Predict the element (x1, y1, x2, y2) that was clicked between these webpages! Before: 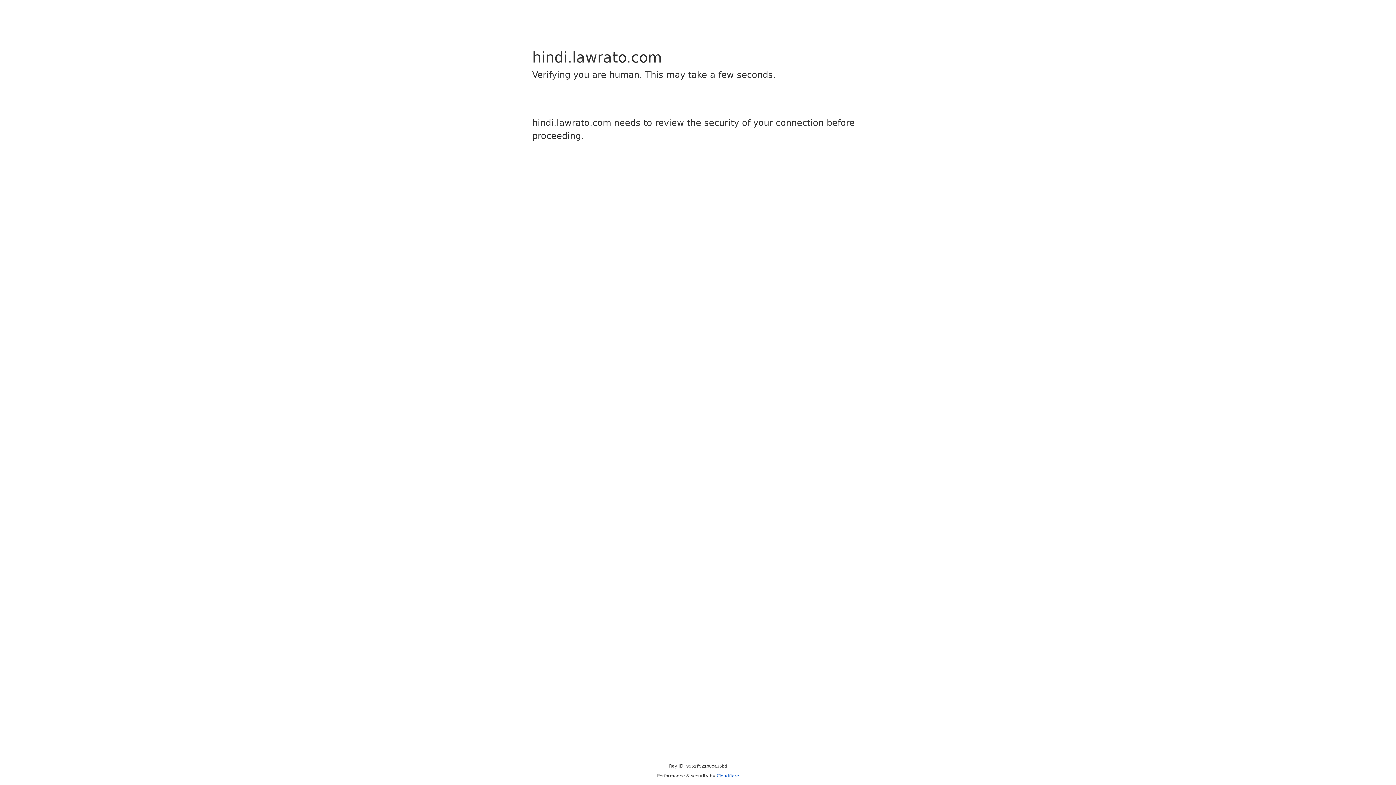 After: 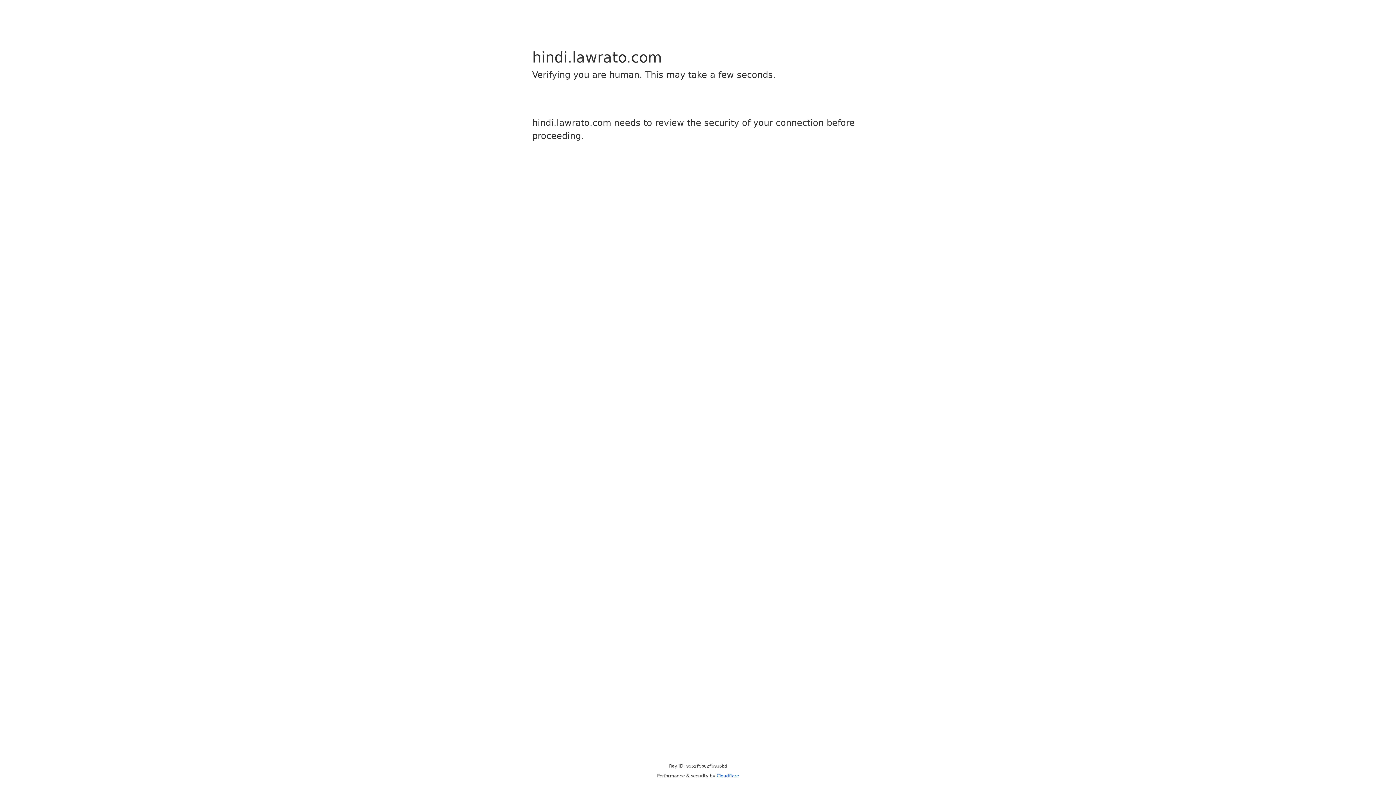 Action: bbox: (716, 773, 739, 778) label: Cloudflare